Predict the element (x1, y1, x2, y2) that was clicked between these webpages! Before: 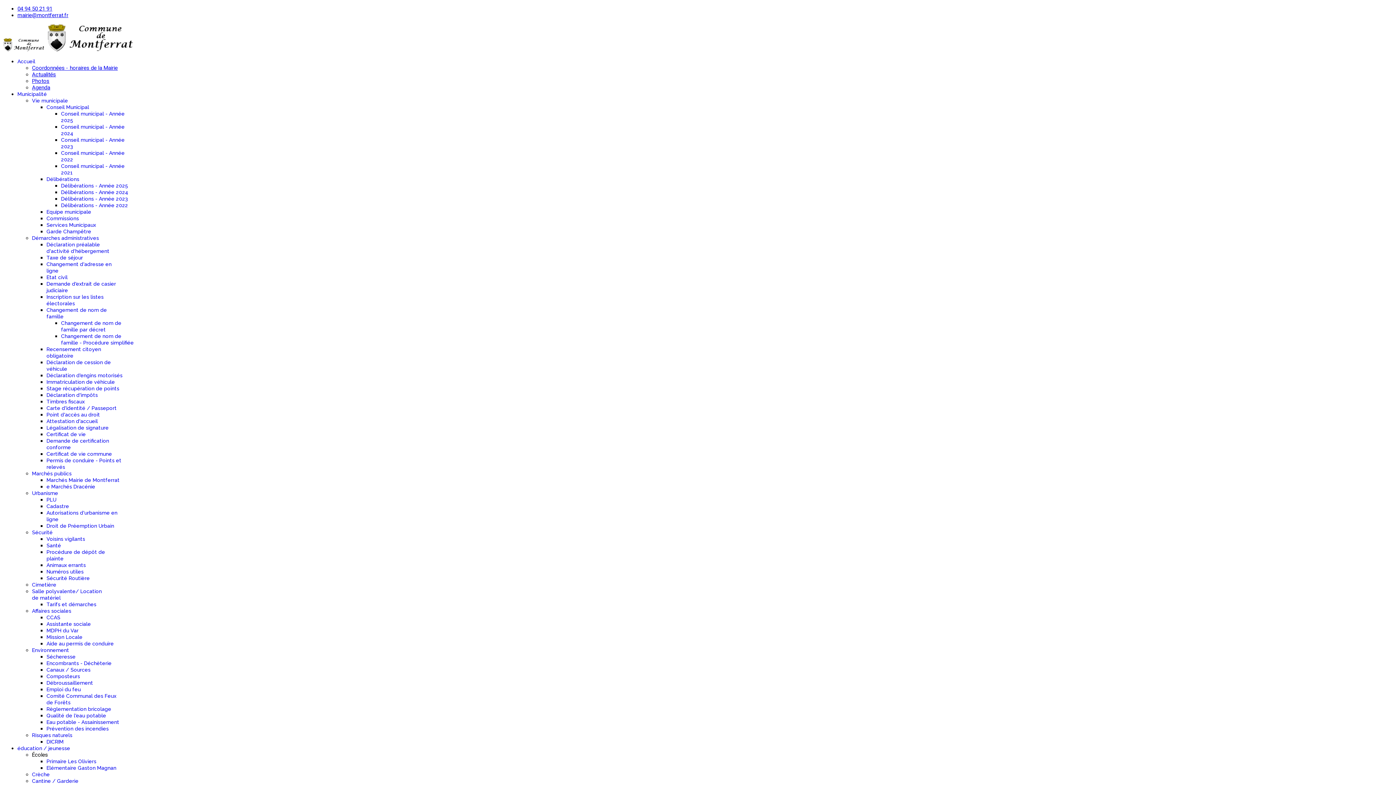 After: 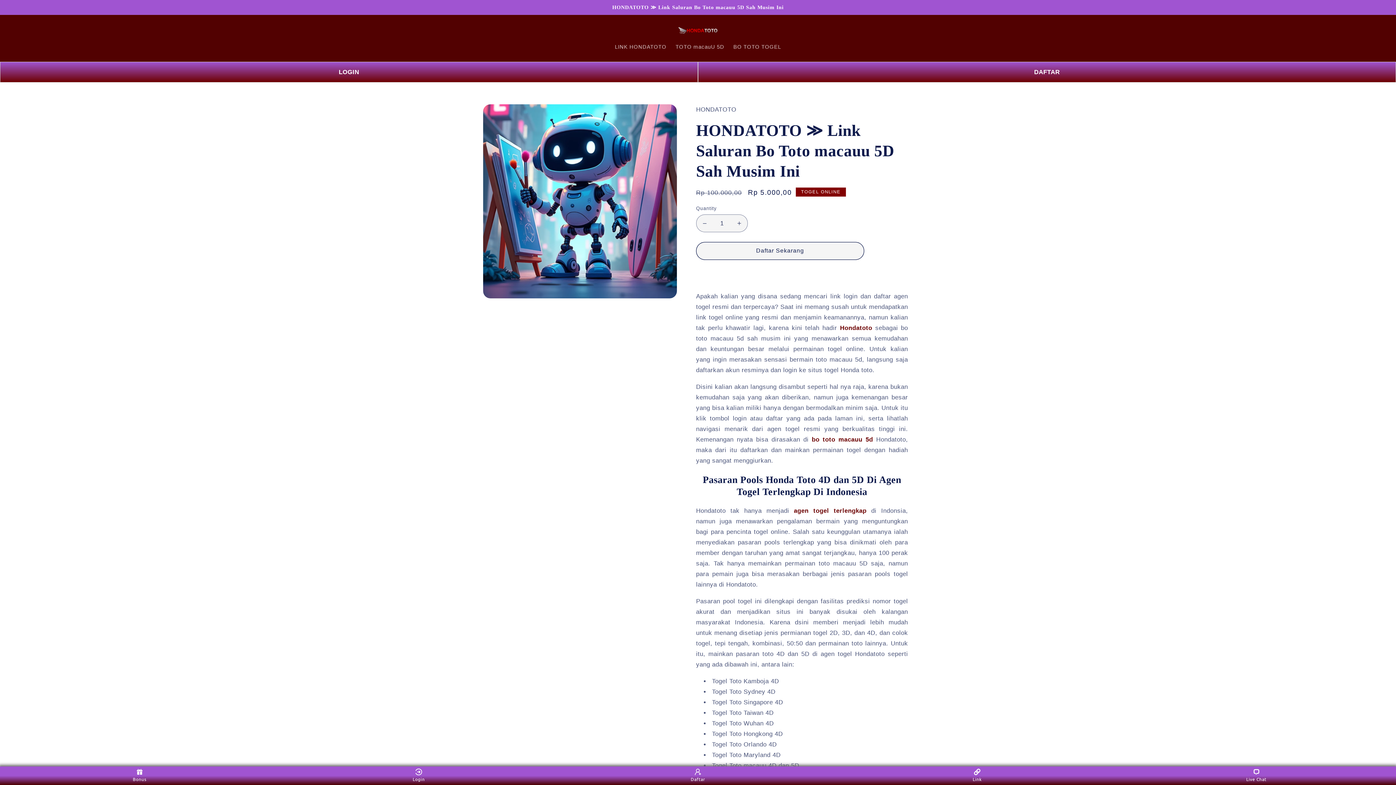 Action: bbox: (17, 745, 70, 751) label: éducation / jeunesse